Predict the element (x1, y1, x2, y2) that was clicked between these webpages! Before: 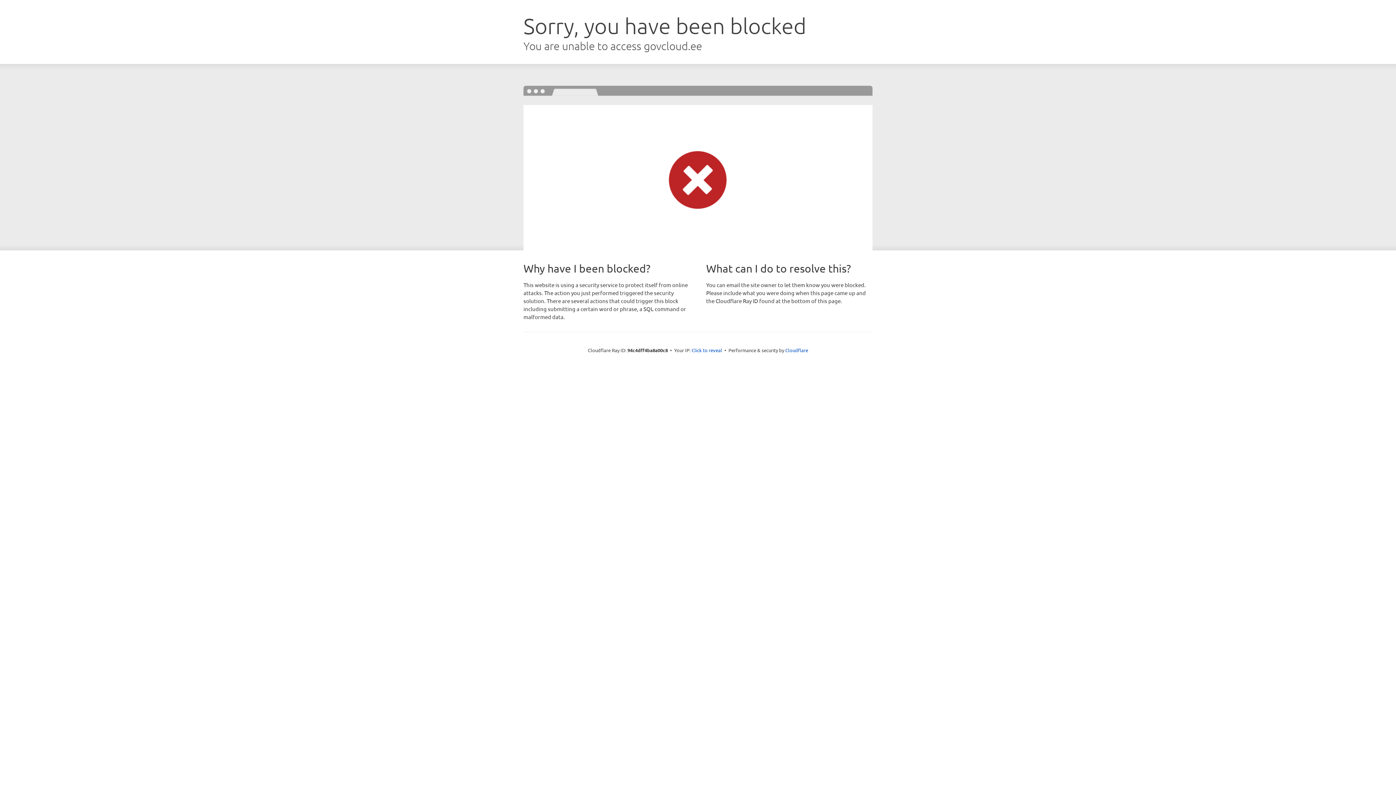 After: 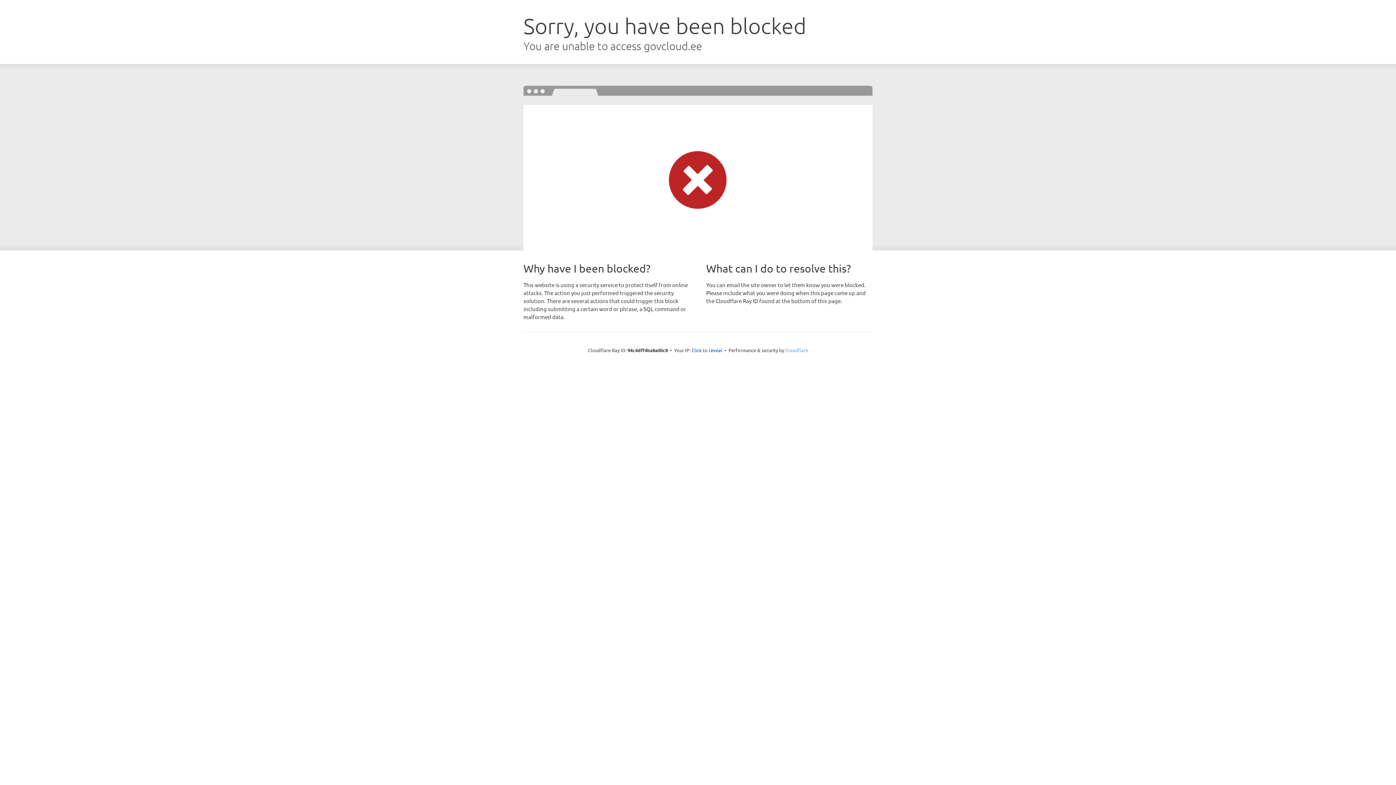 Action: label: Cloudflare bbox: (785, 347, 808, 353)